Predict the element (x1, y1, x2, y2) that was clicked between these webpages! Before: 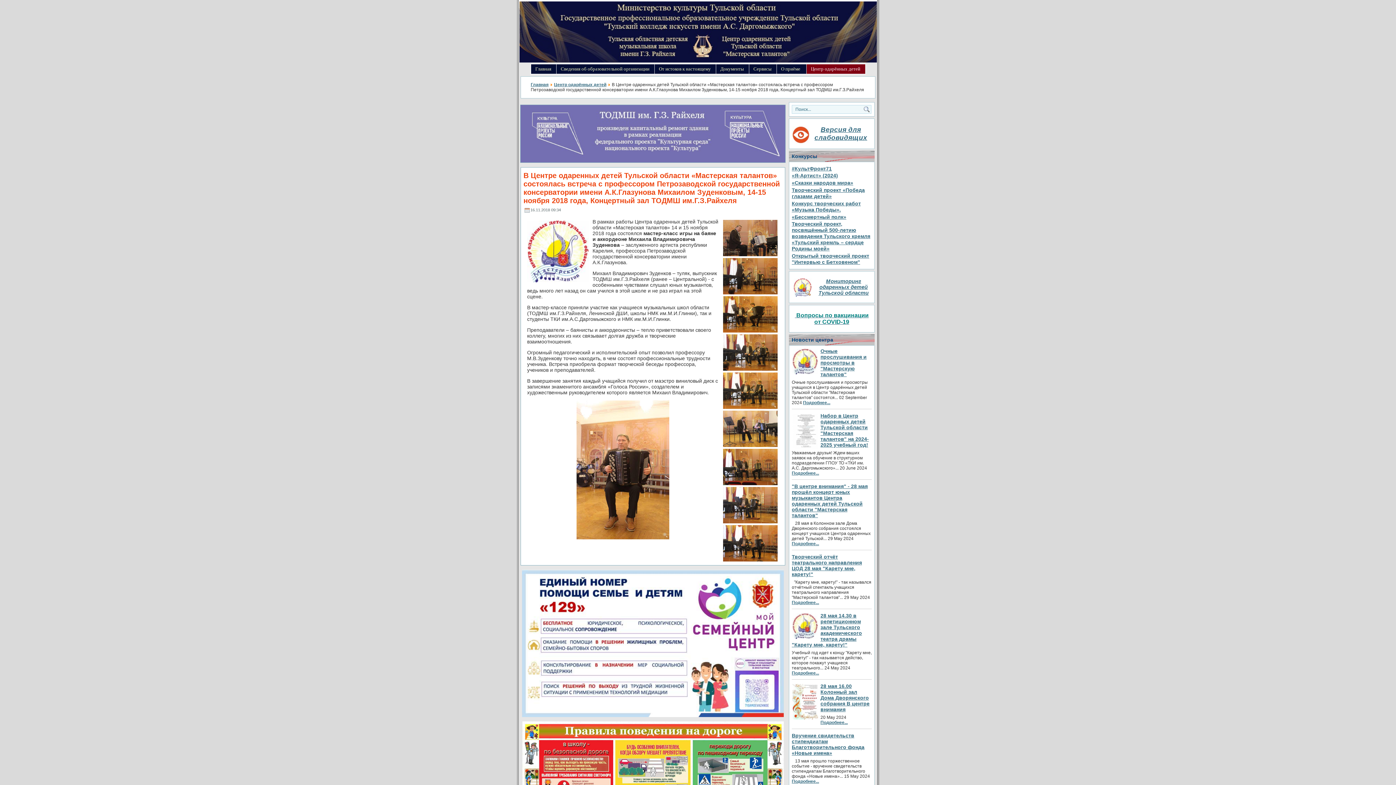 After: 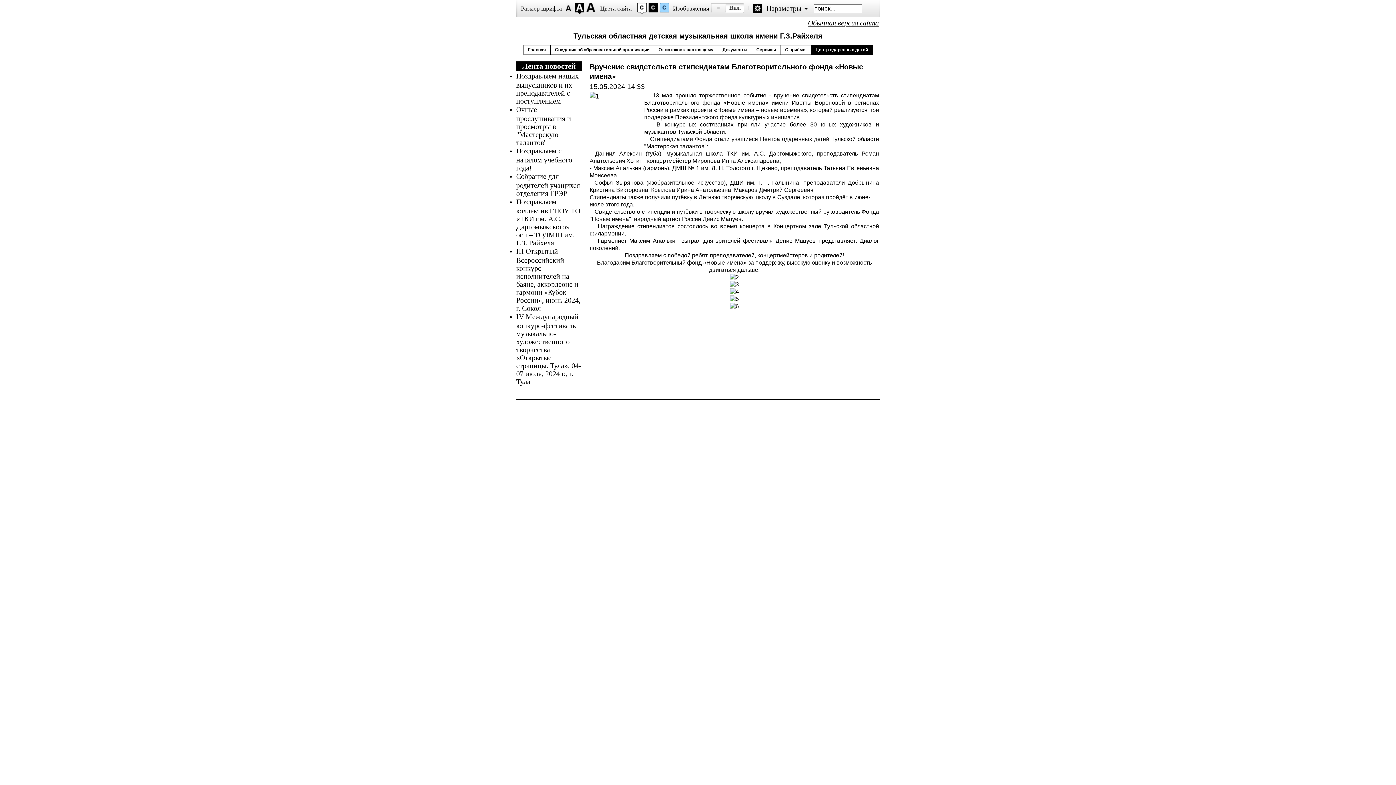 Action: bbox: (792, 733, 864, 756) label: Вручение свидетельств стипендиатам Благотворительного фонда «Новые имена»